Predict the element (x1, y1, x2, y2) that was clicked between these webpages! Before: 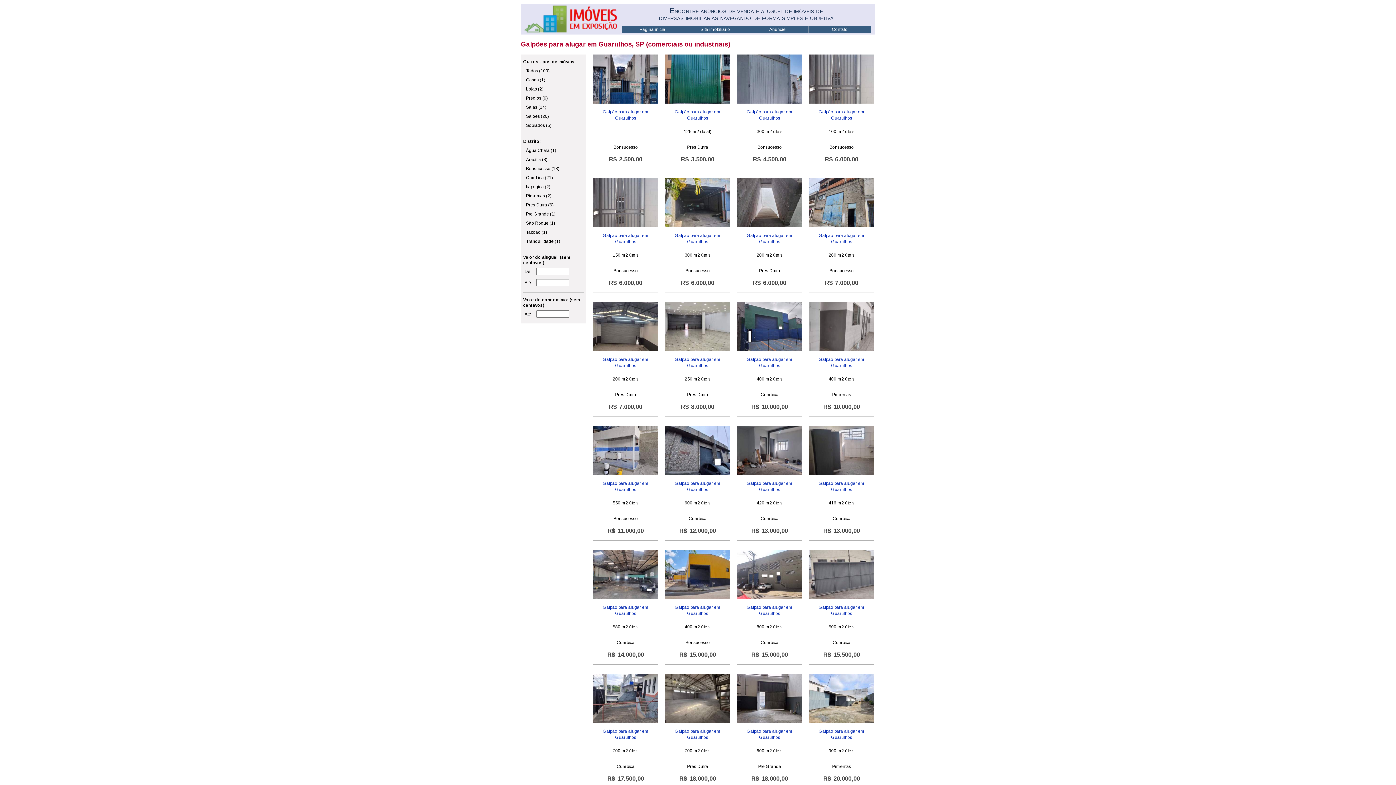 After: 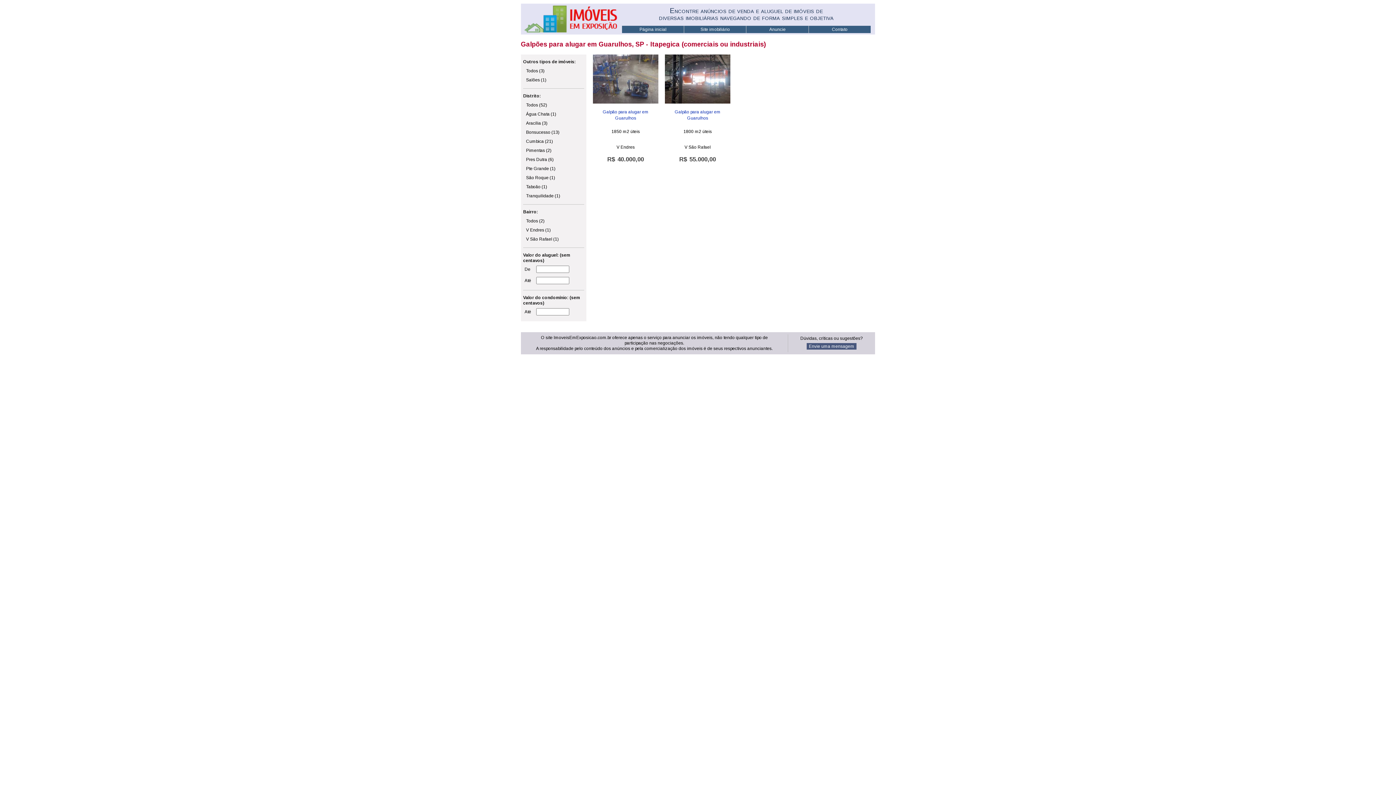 Action: bbox: (526, 182, 584, 191) label: Itapegica (2)